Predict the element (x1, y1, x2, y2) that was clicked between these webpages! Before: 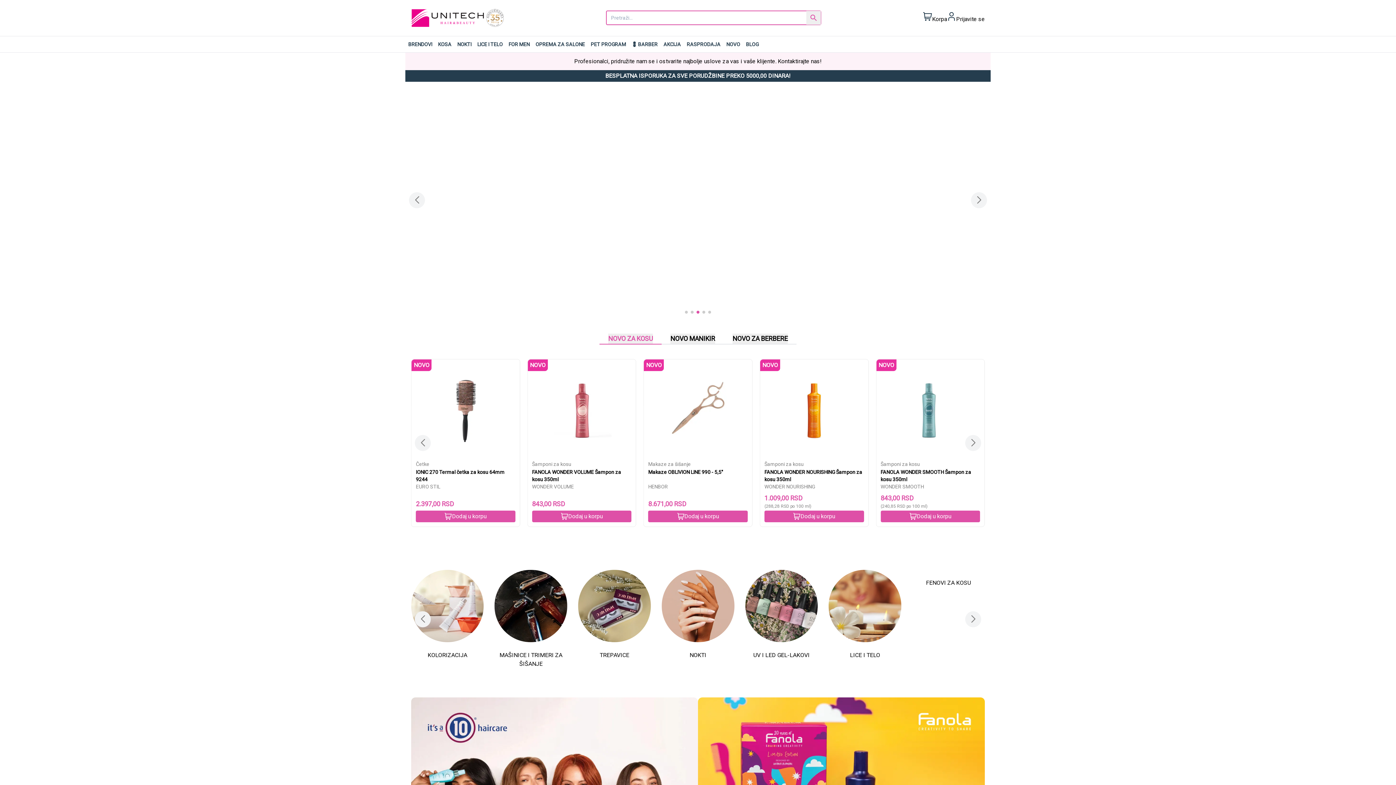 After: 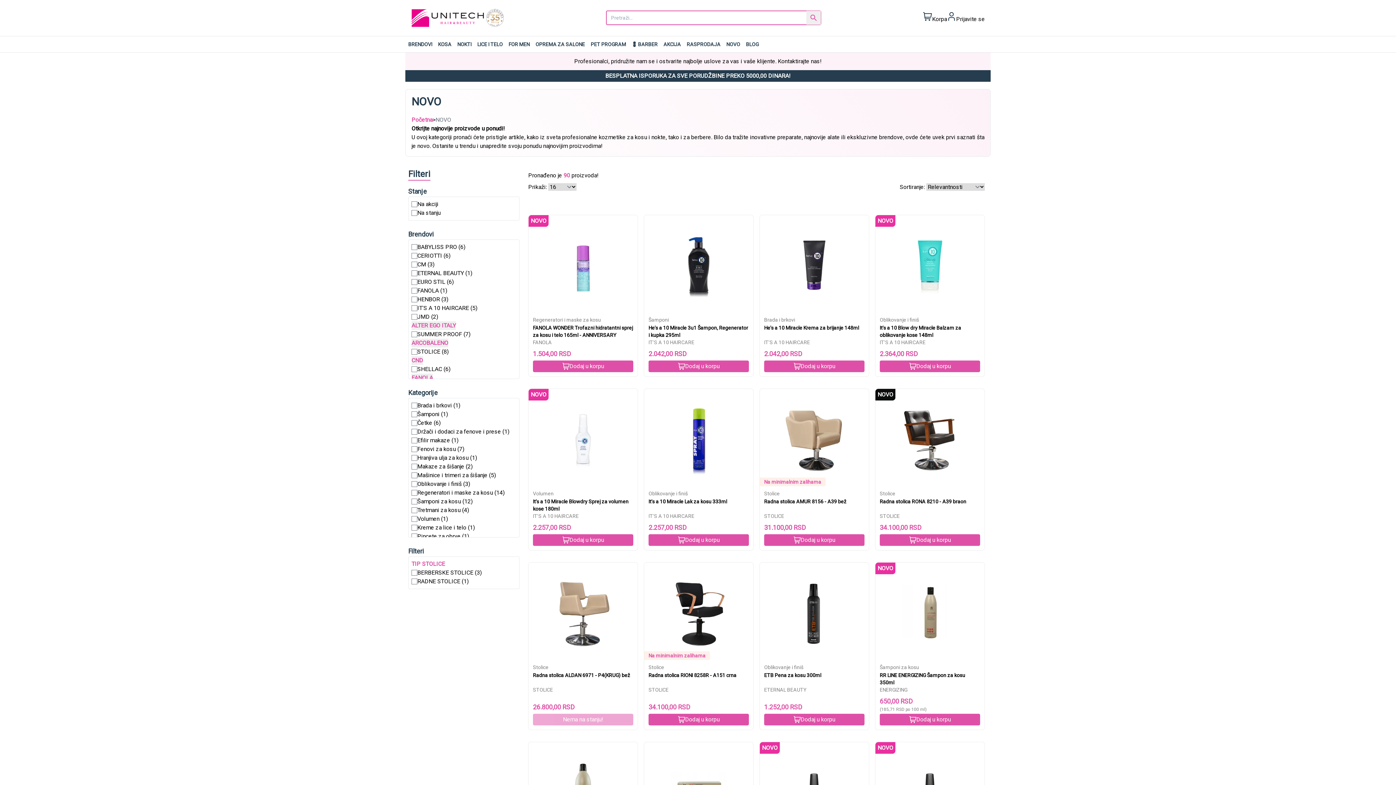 Action: label: NOVO bbox: (723, 36, 743, 52)